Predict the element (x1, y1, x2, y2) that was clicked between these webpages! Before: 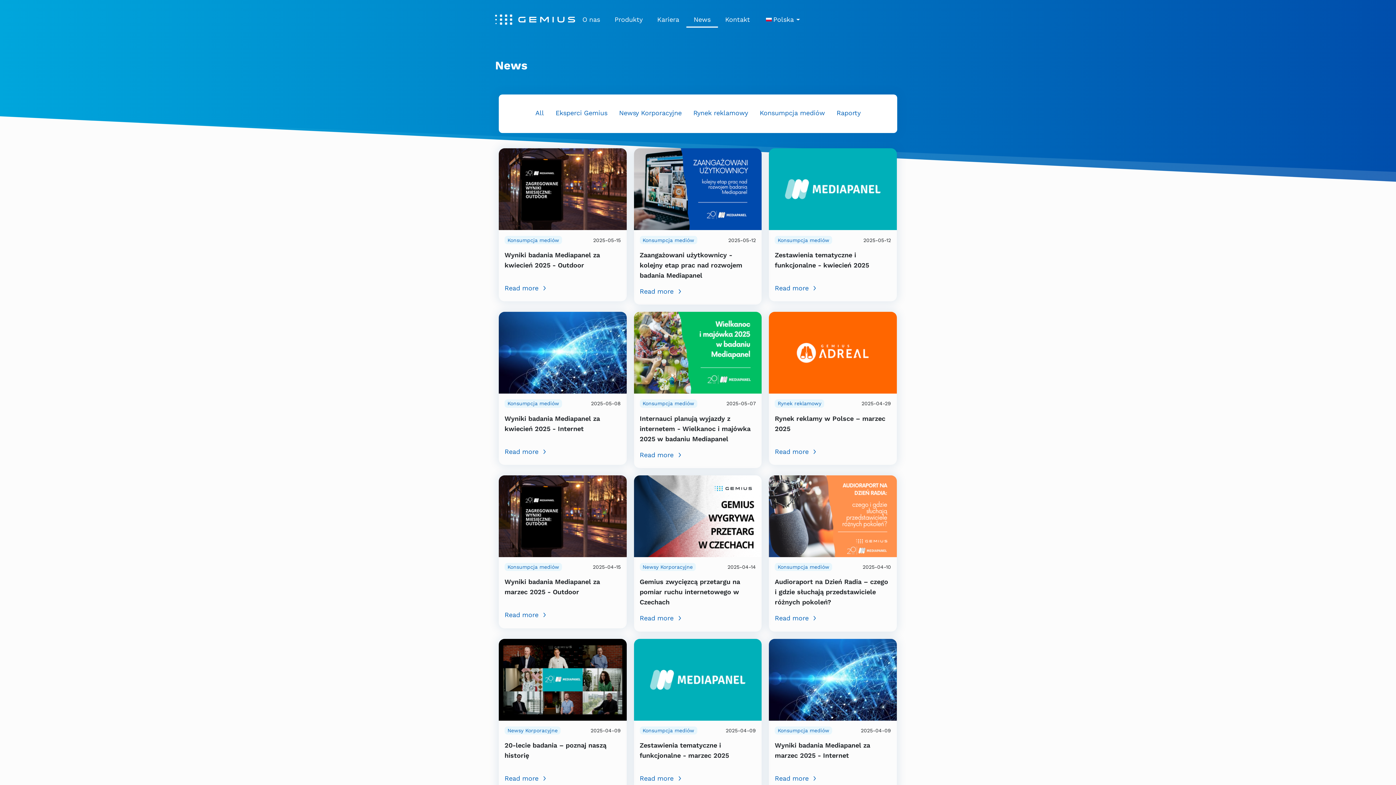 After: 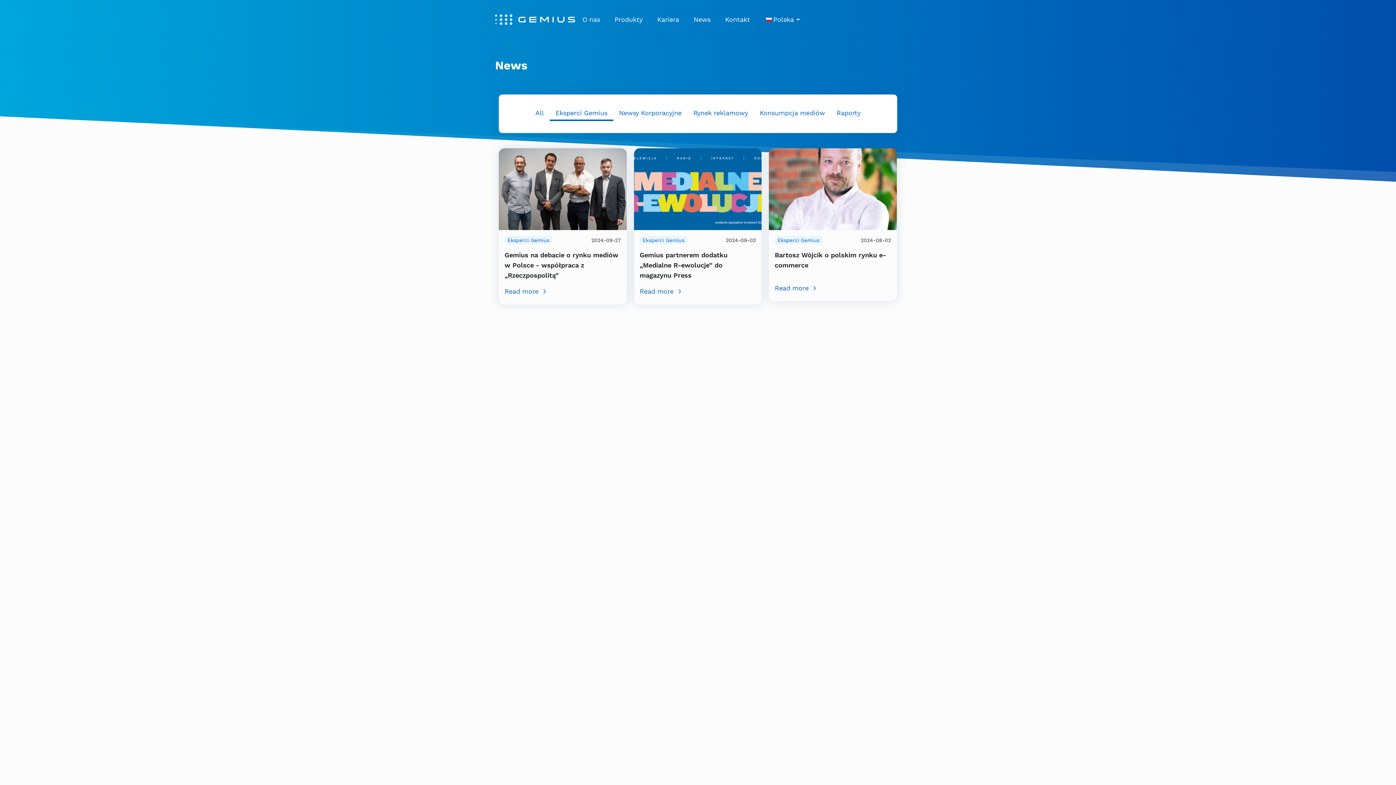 Action: label: Eksperci Gemius bbox: (549, 106, 613, 121)